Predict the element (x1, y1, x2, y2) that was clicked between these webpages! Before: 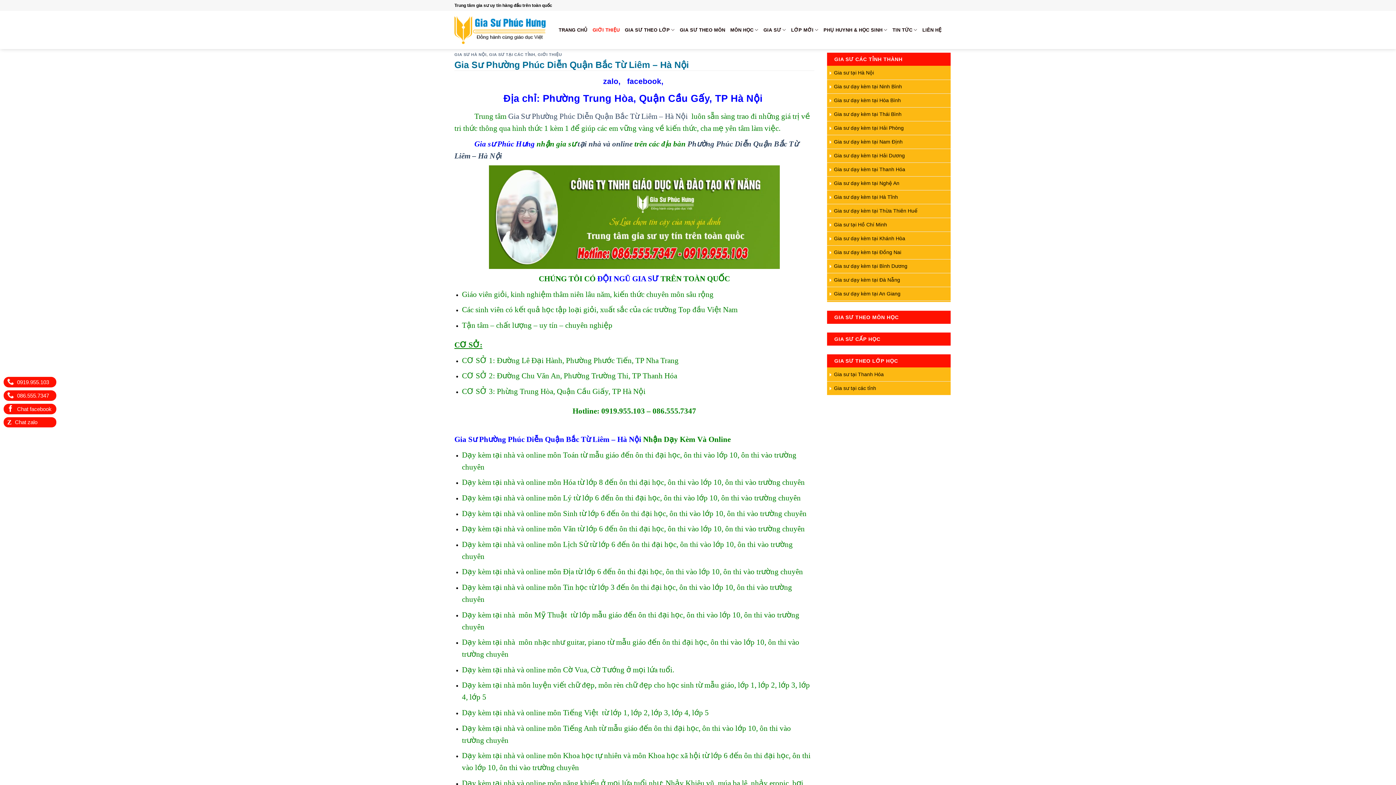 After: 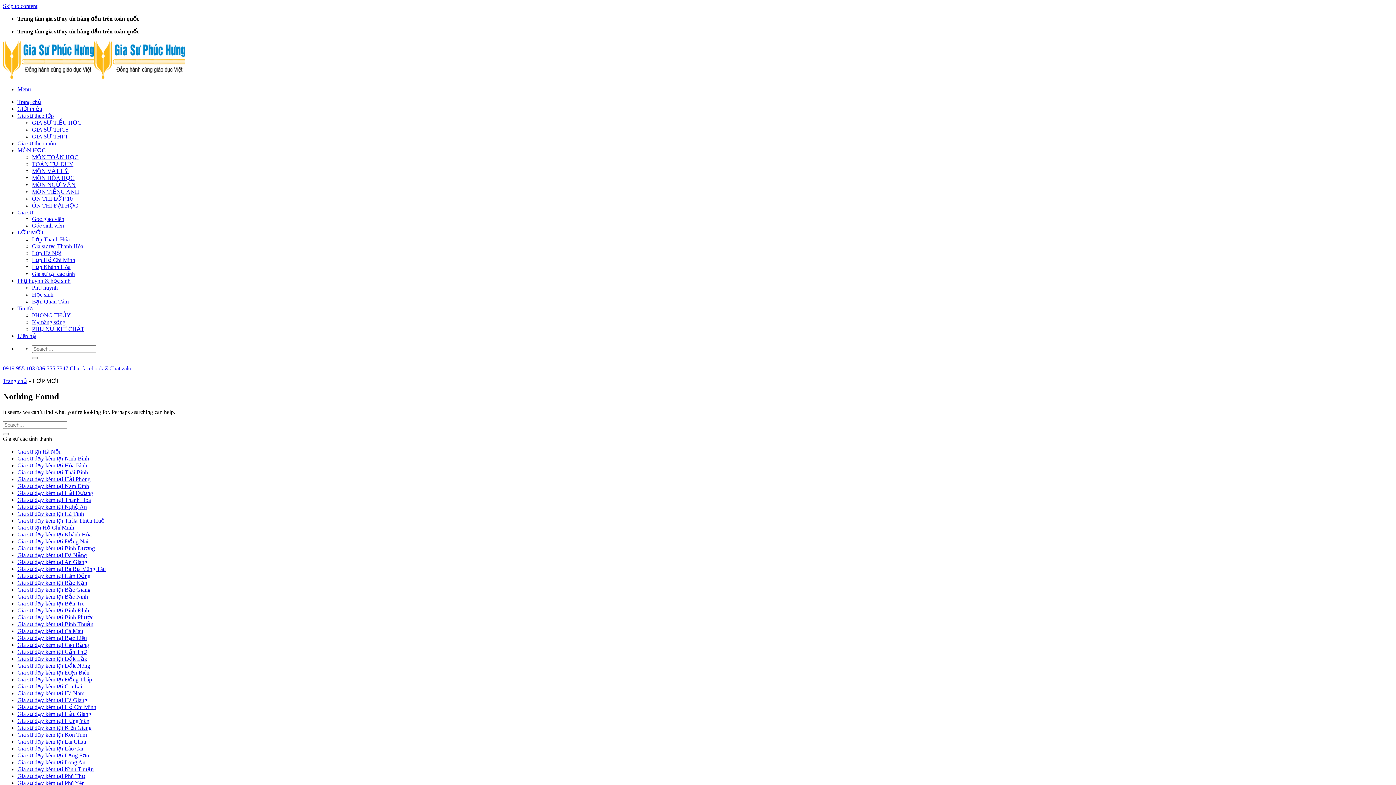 Action: bbox: (791, 22, 818, 37) label: LỚP MỚI